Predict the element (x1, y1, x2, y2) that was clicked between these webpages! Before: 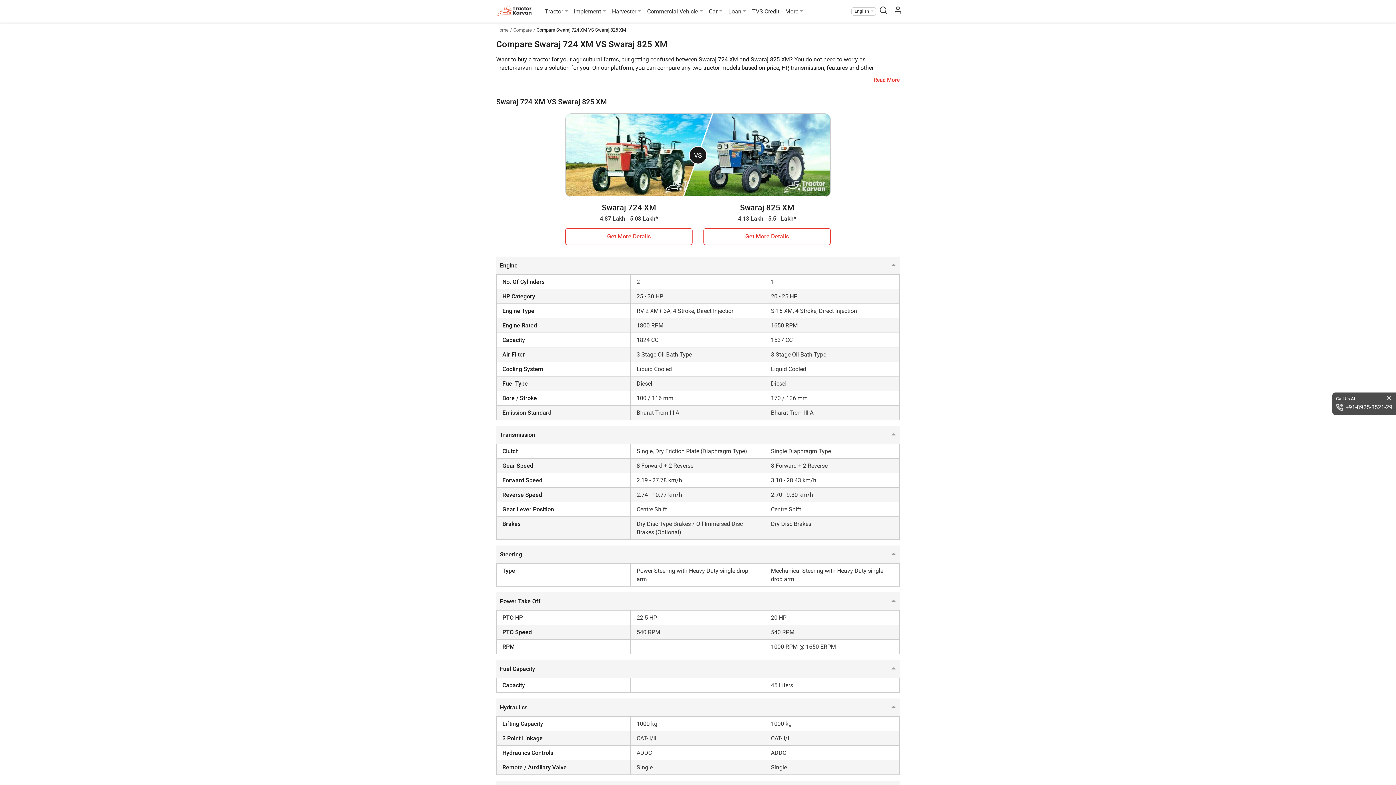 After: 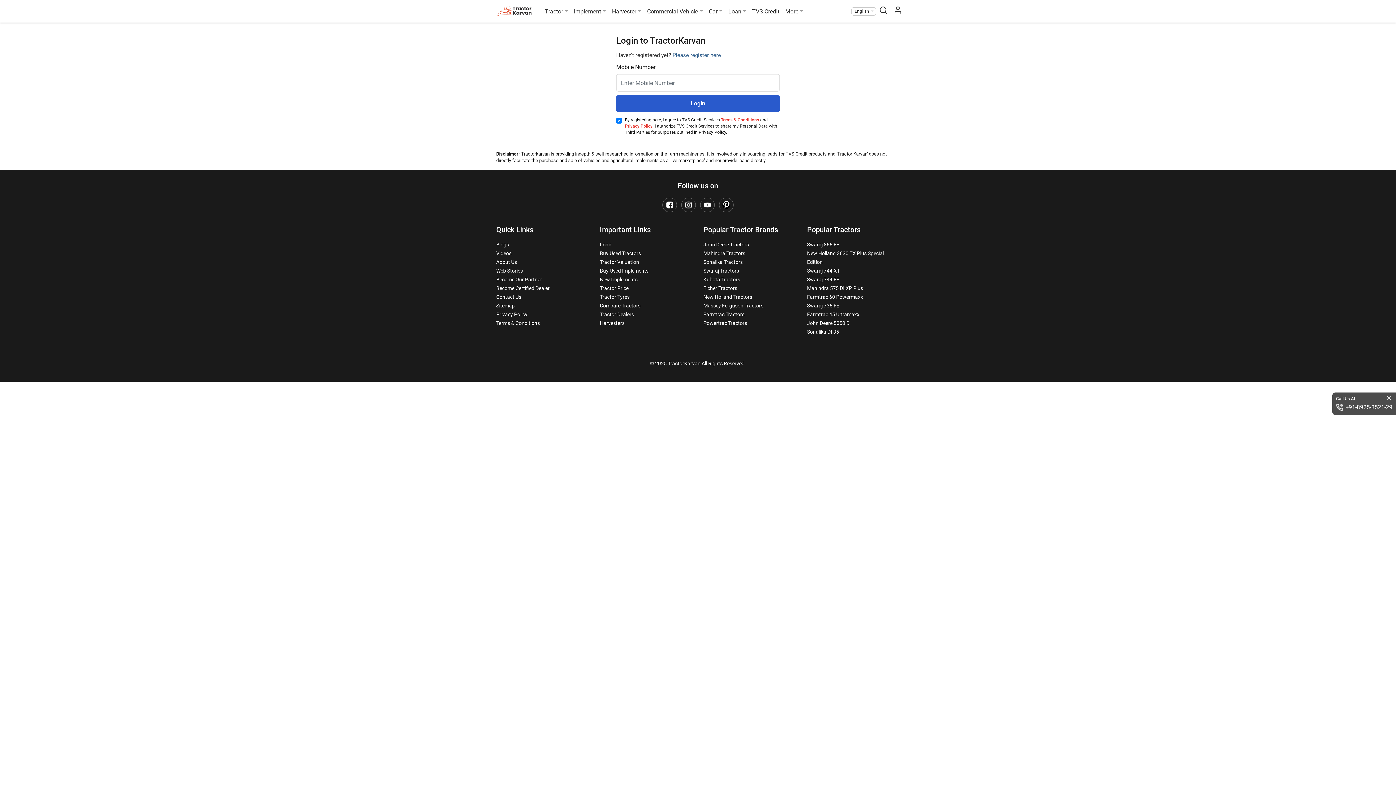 Action: bbox: (890, 0, 905, 22) label: menu user icon